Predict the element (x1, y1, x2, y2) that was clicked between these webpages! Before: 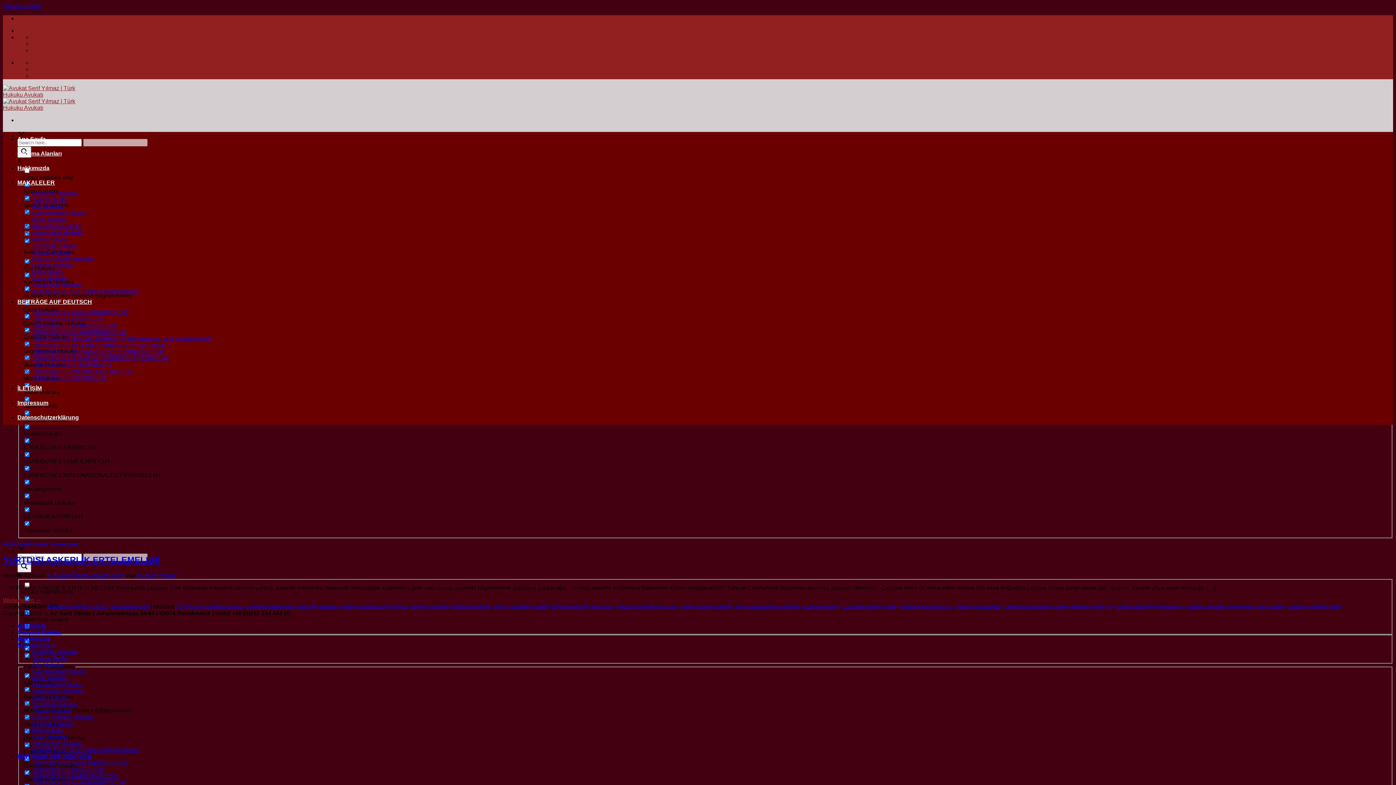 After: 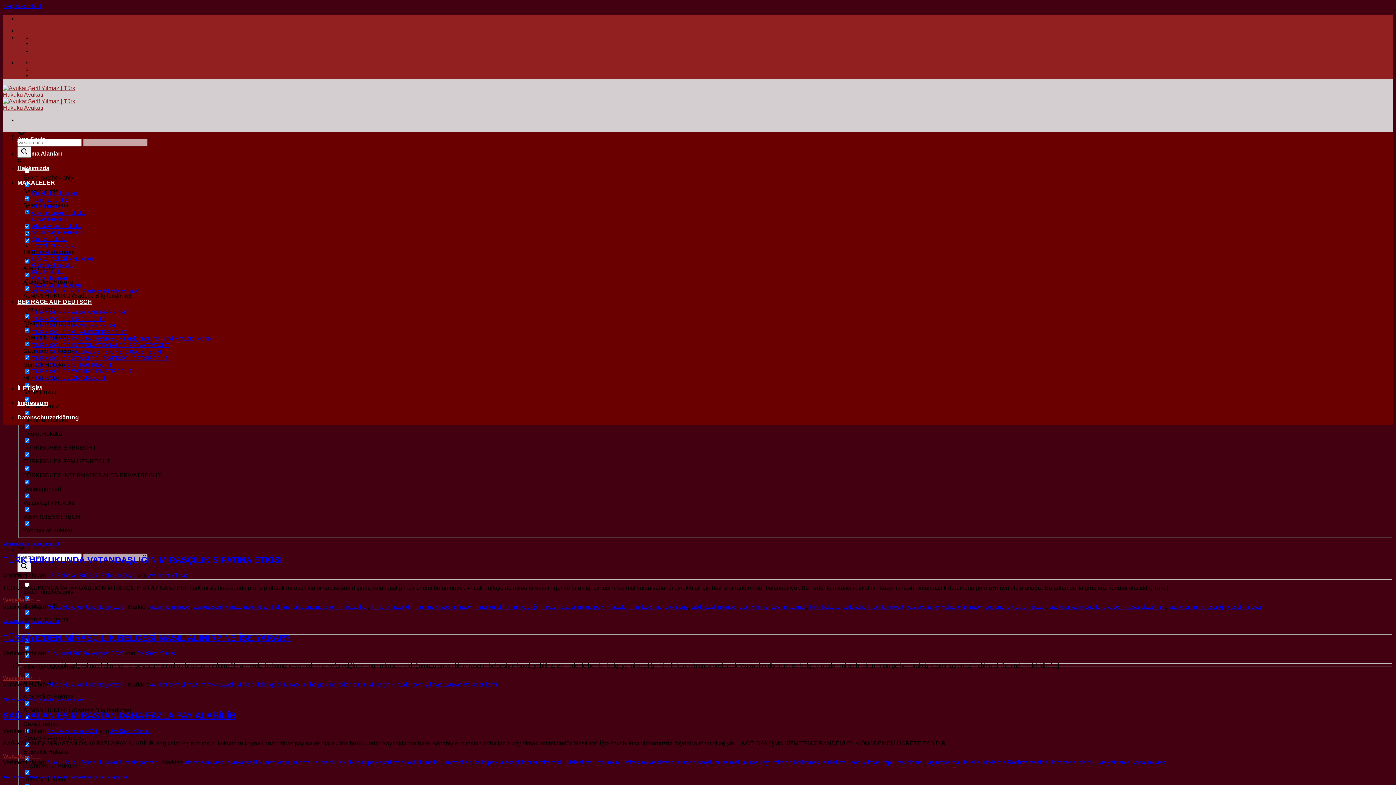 Action: label: Miras Hukuku bbox: (32, 216, 67, 222)